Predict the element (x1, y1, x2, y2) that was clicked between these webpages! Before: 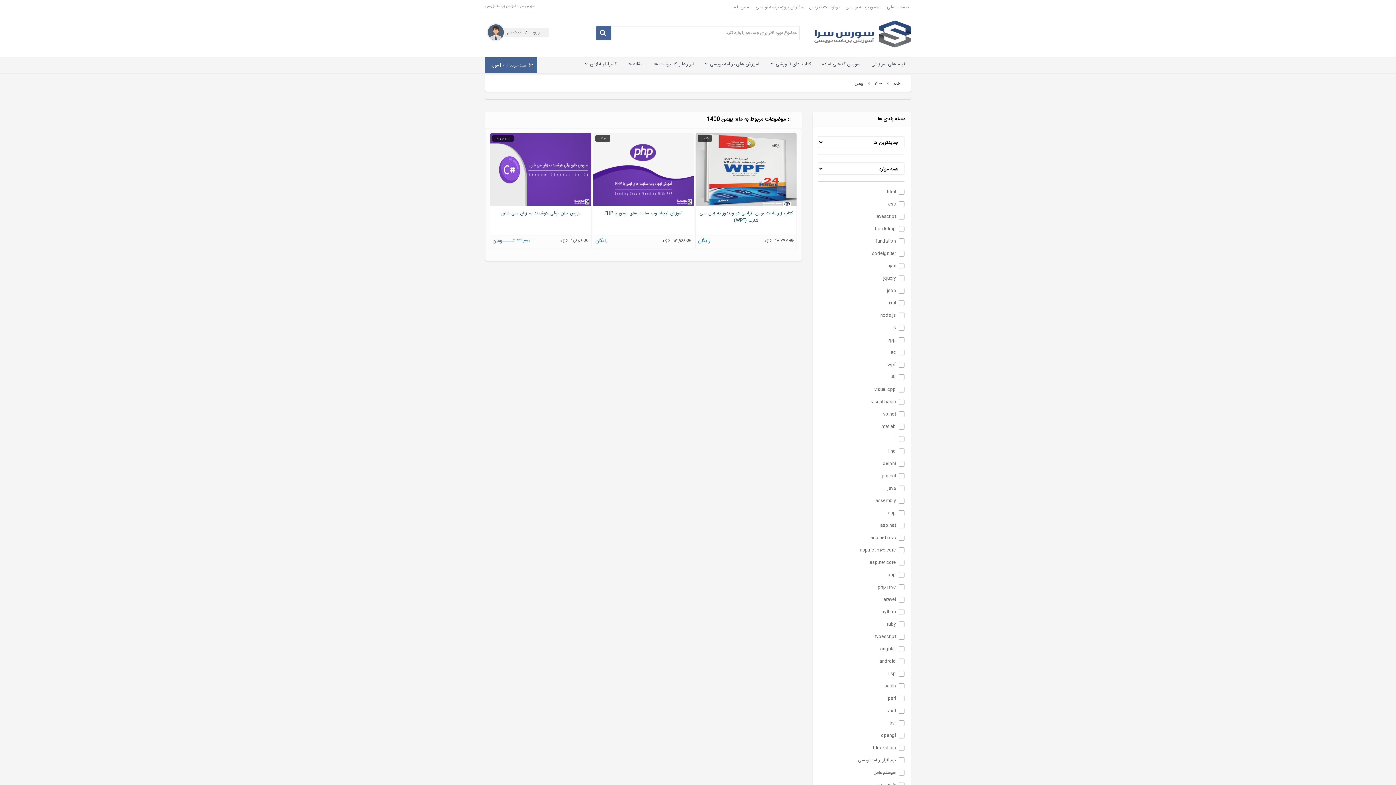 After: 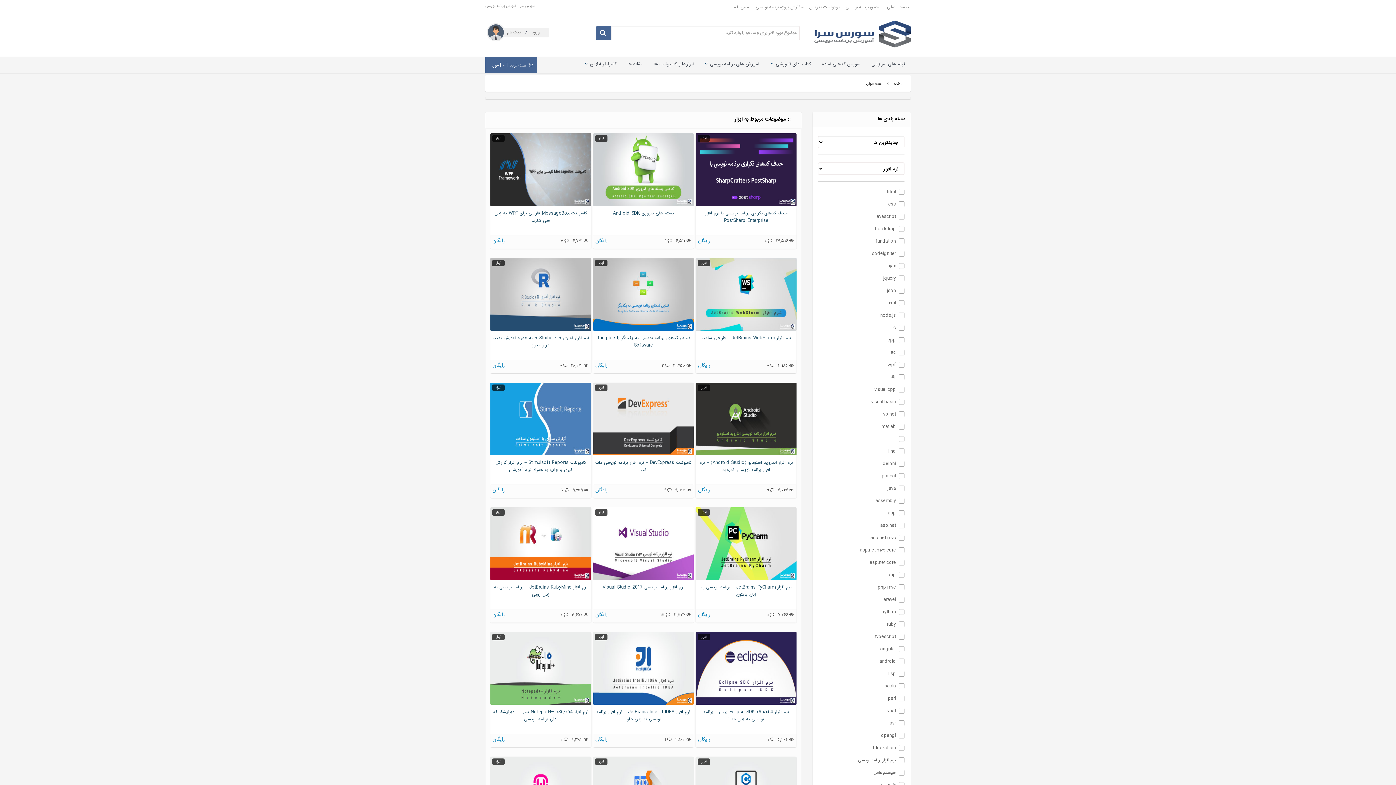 Action: label: ابزارها و کامپوننت ها bbox: (648, 57, 699, 72)